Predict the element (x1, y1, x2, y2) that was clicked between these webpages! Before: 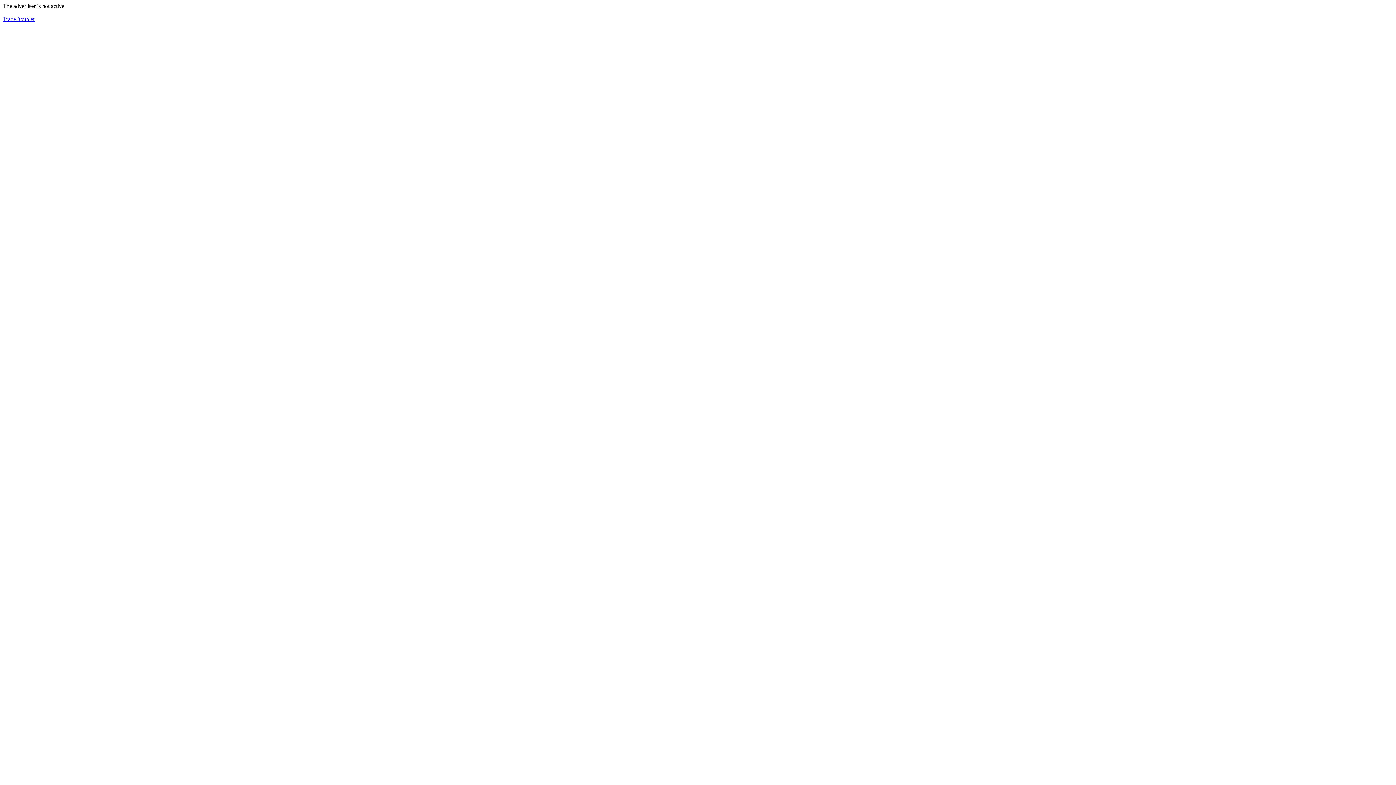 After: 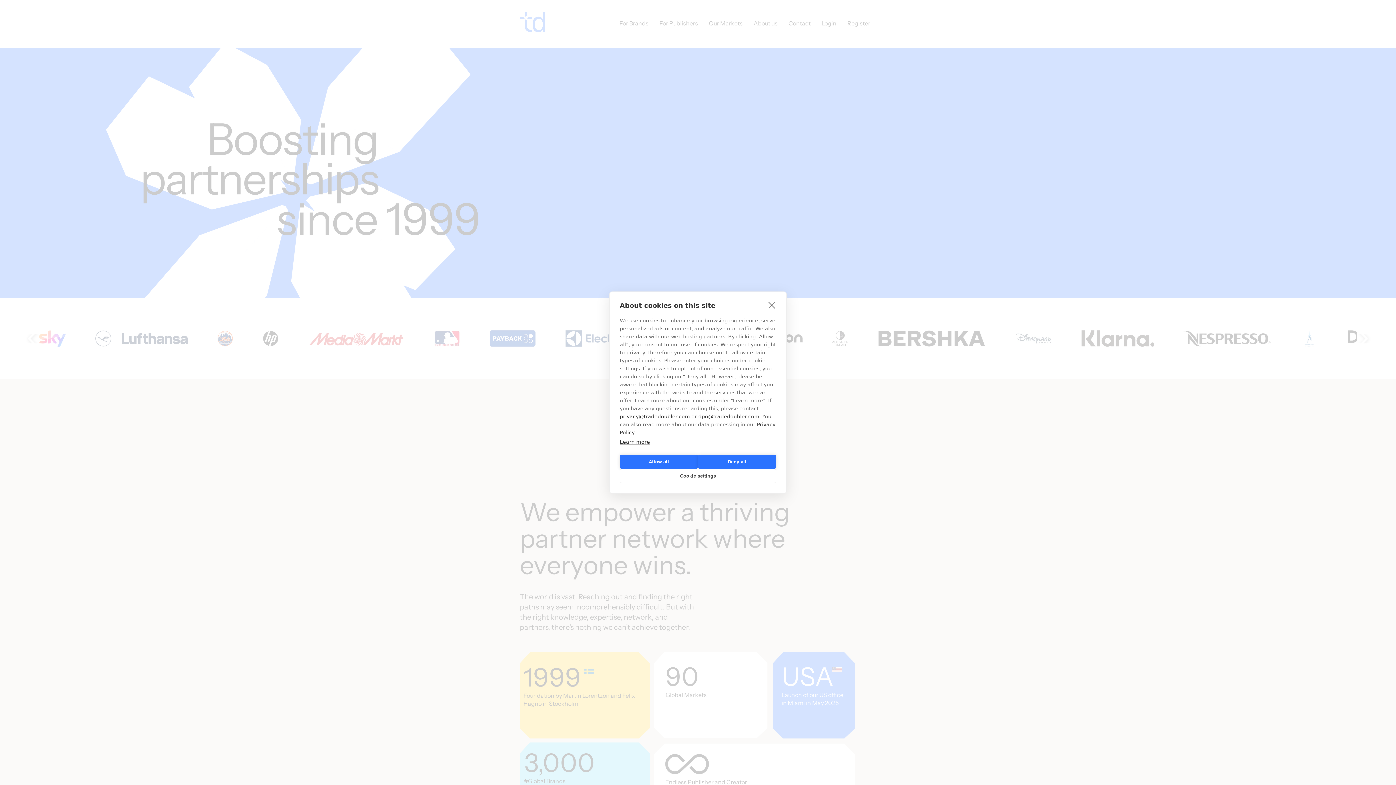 Action: bbox: (2, 16, 34, 22) label: TradeDoubler